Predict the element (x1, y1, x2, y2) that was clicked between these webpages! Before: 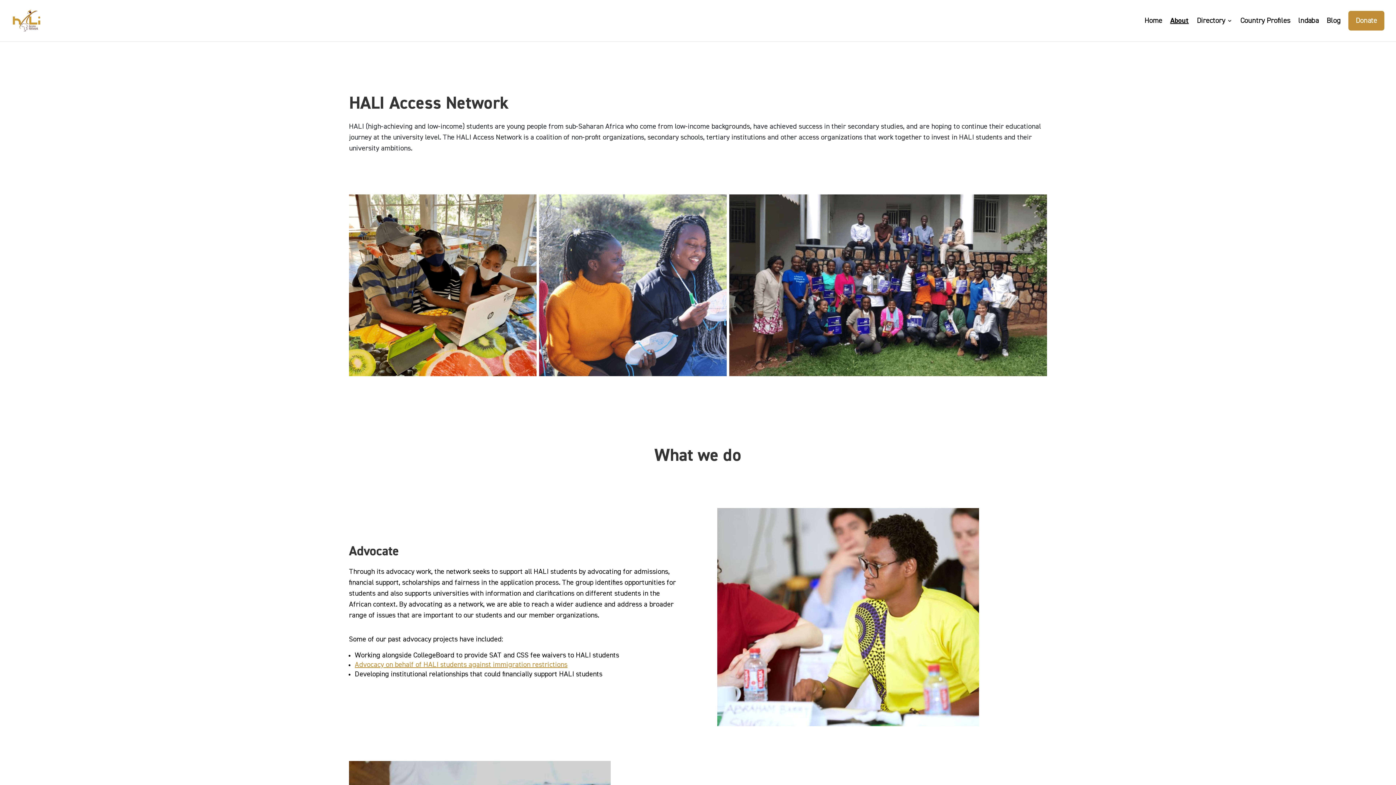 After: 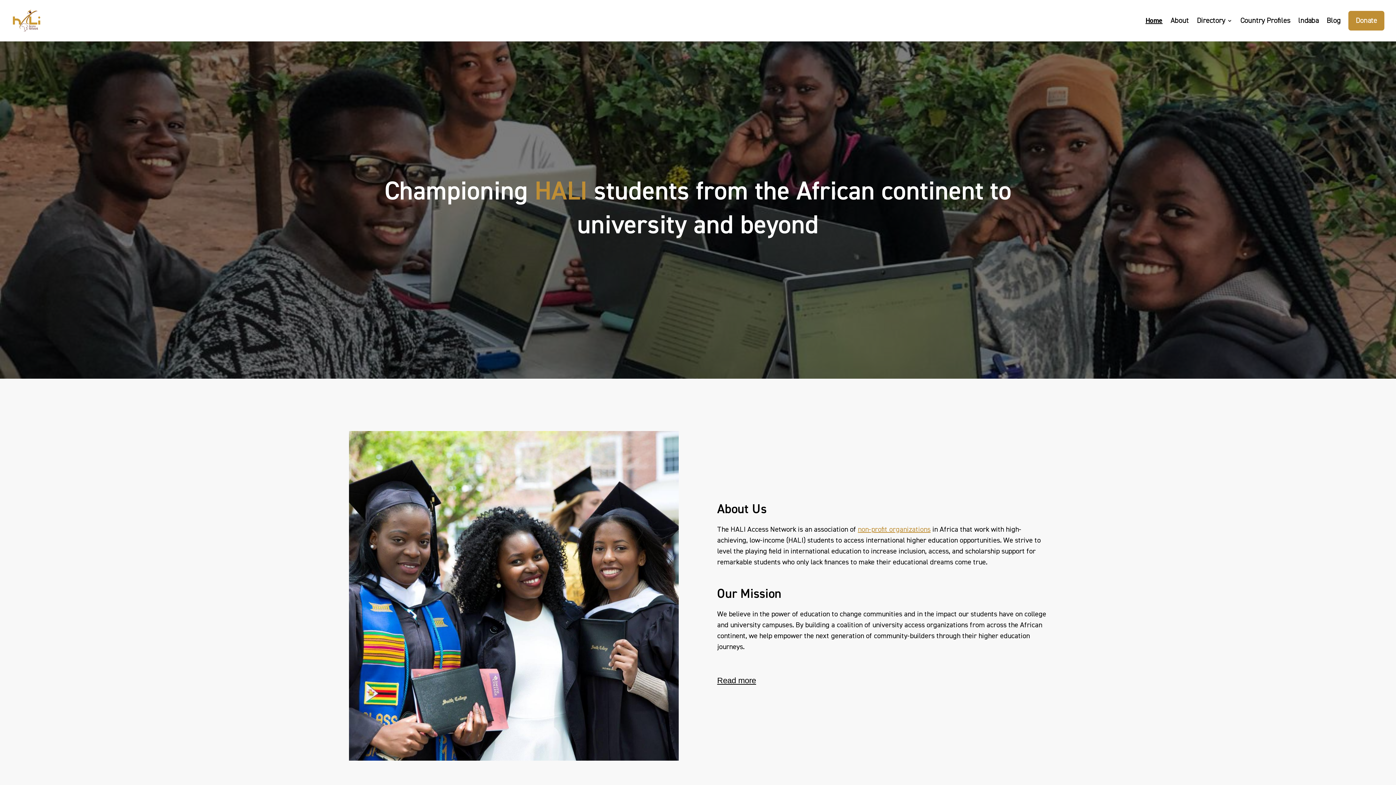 Action: bbox: (12, 17, 40, 23)